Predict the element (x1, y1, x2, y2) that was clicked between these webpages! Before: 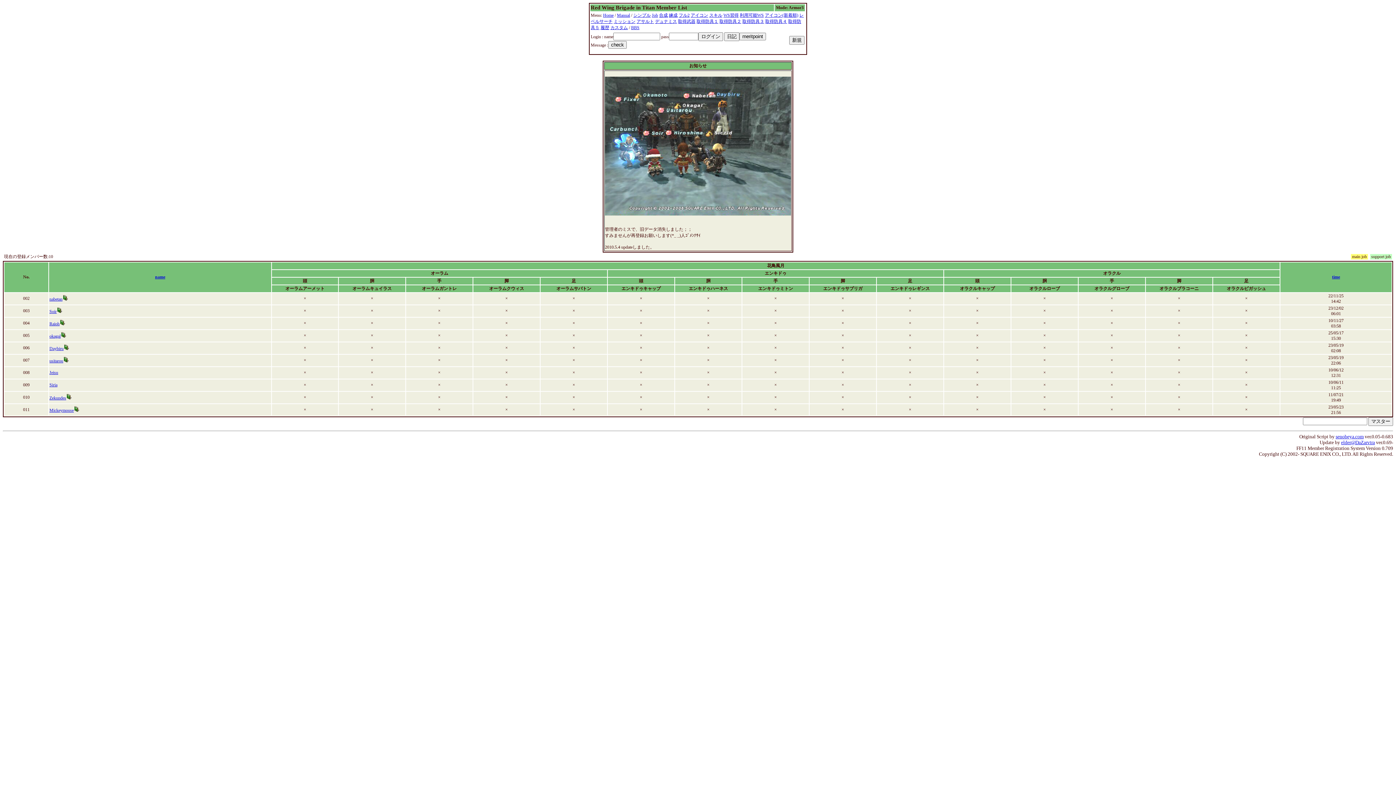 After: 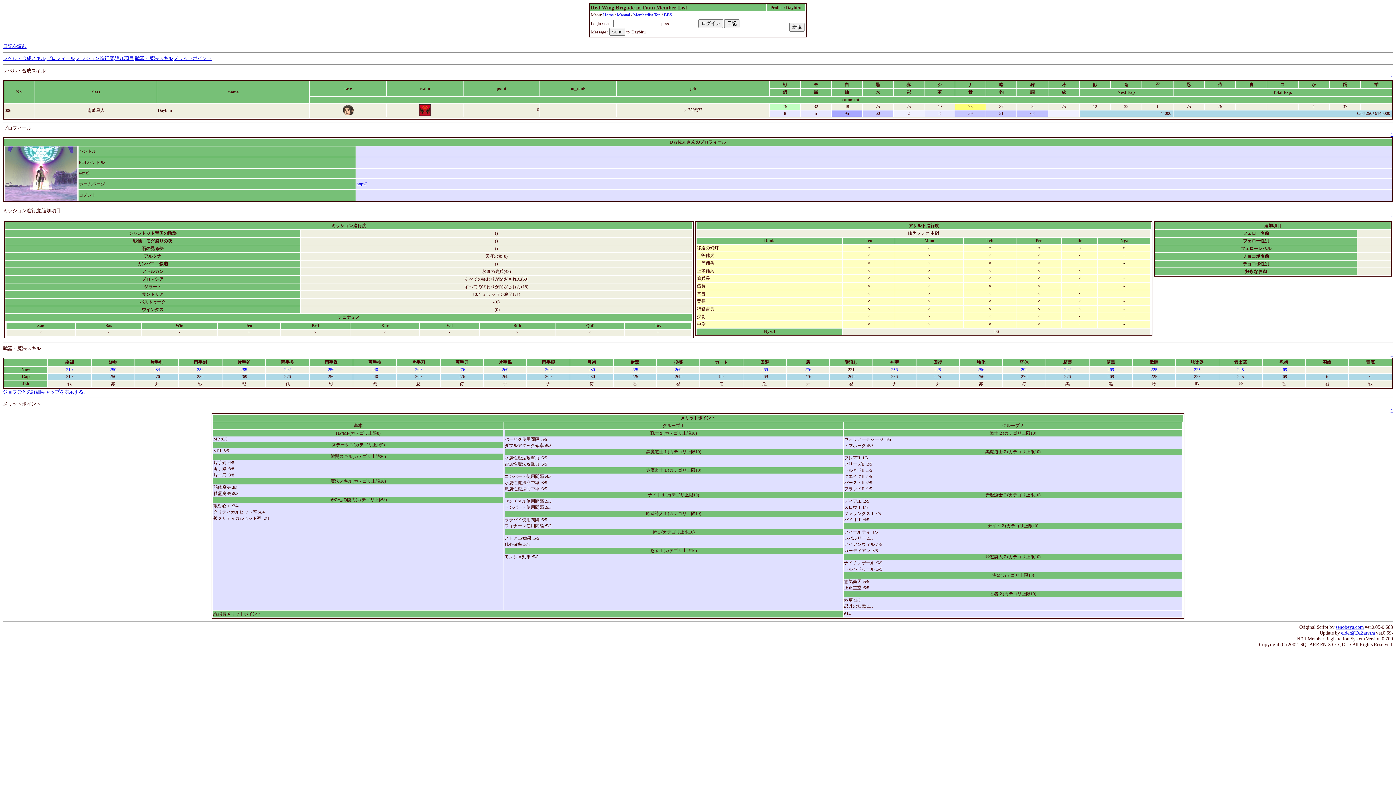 Action: bbox: (49, 346, 63, 351) label: Daybiru